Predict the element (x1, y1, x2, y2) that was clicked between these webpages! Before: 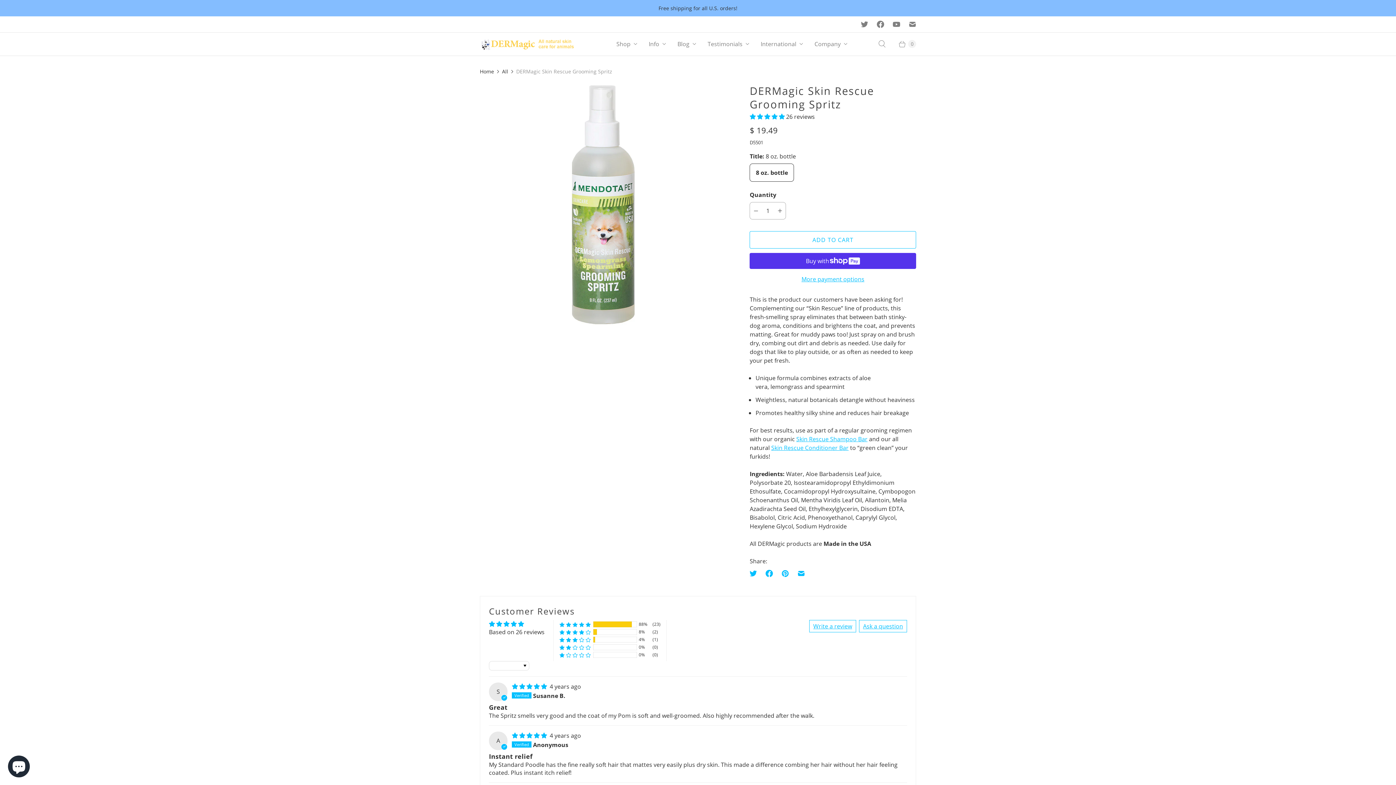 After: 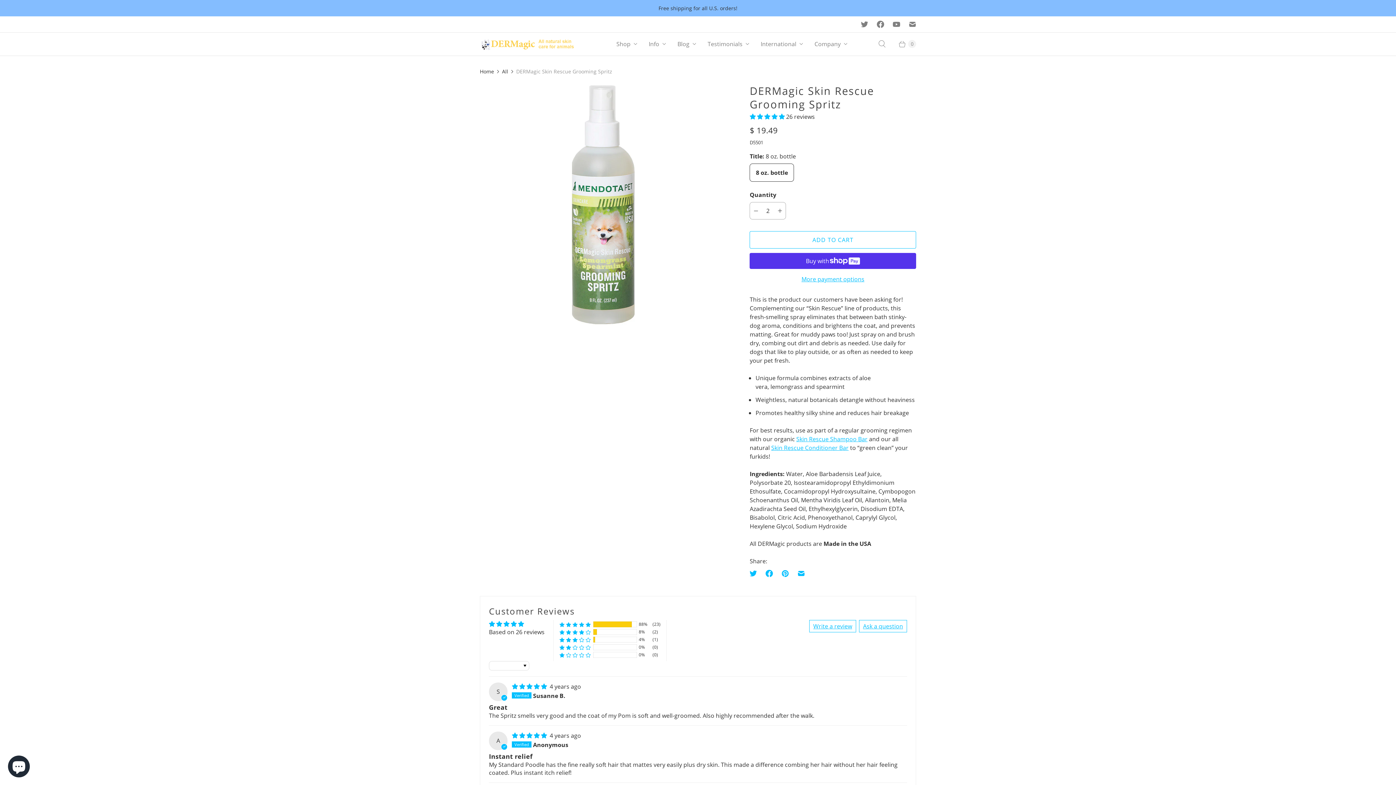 Action: bbox: (774, 202, 785, 219) label: Increase quantity